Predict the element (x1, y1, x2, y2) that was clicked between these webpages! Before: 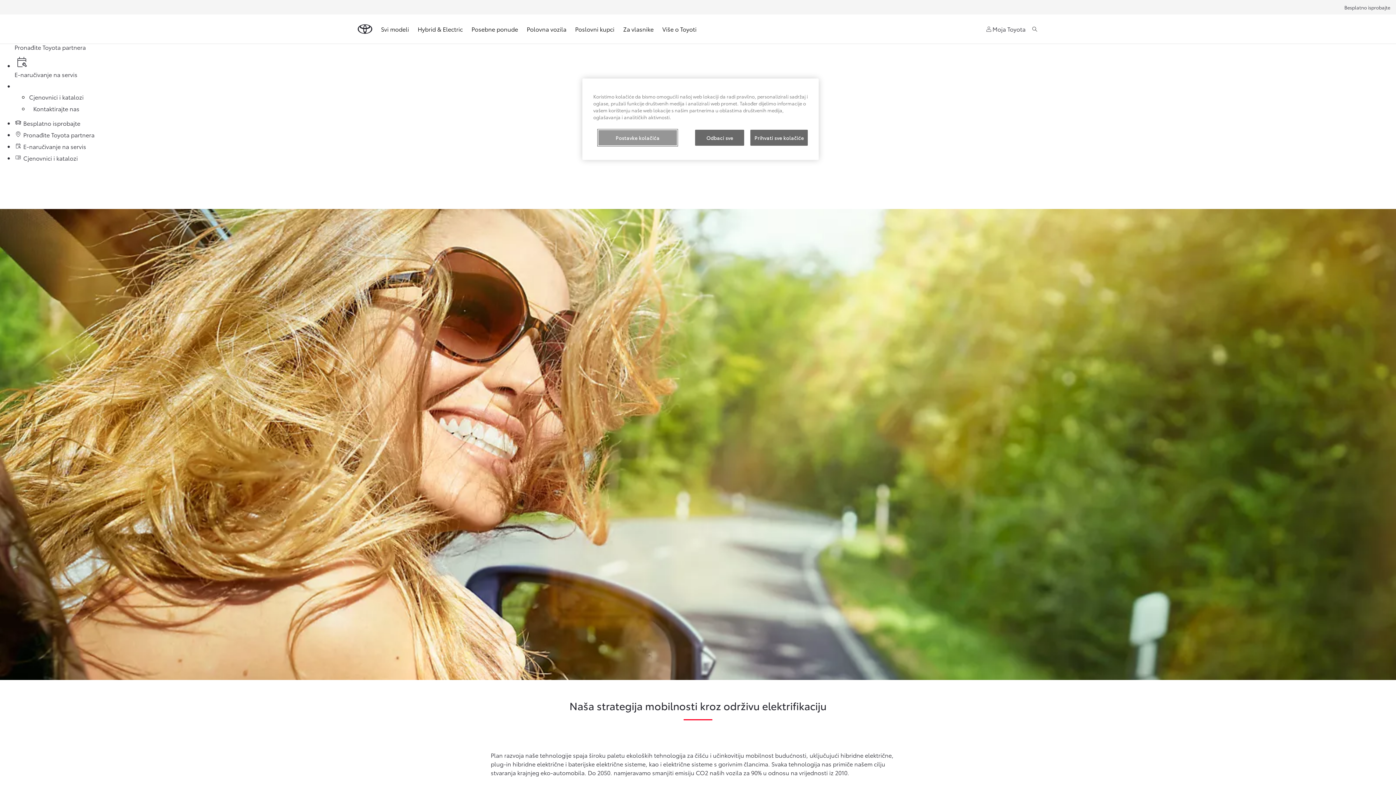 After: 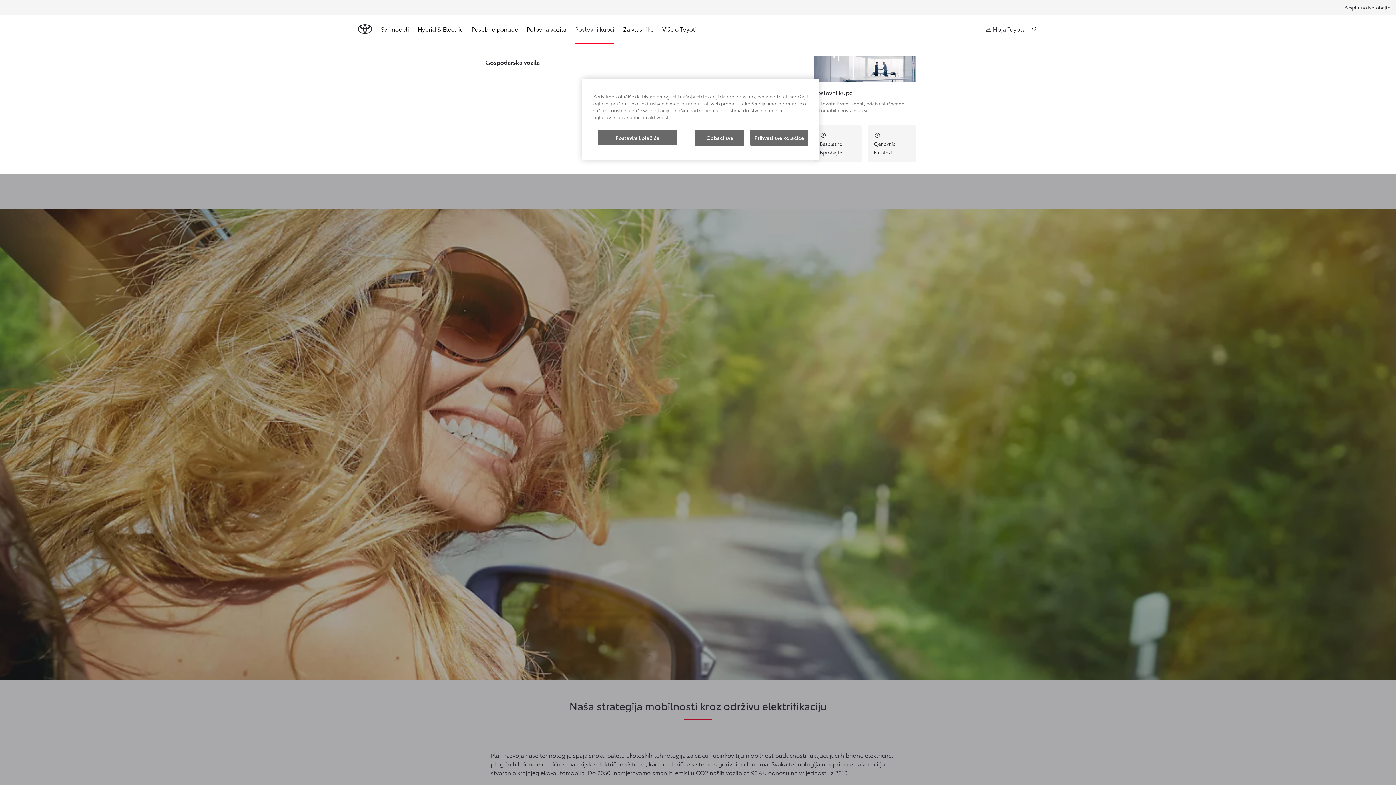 Action: label: Poslovni kupci bbox: (575, 20, 614, 37)